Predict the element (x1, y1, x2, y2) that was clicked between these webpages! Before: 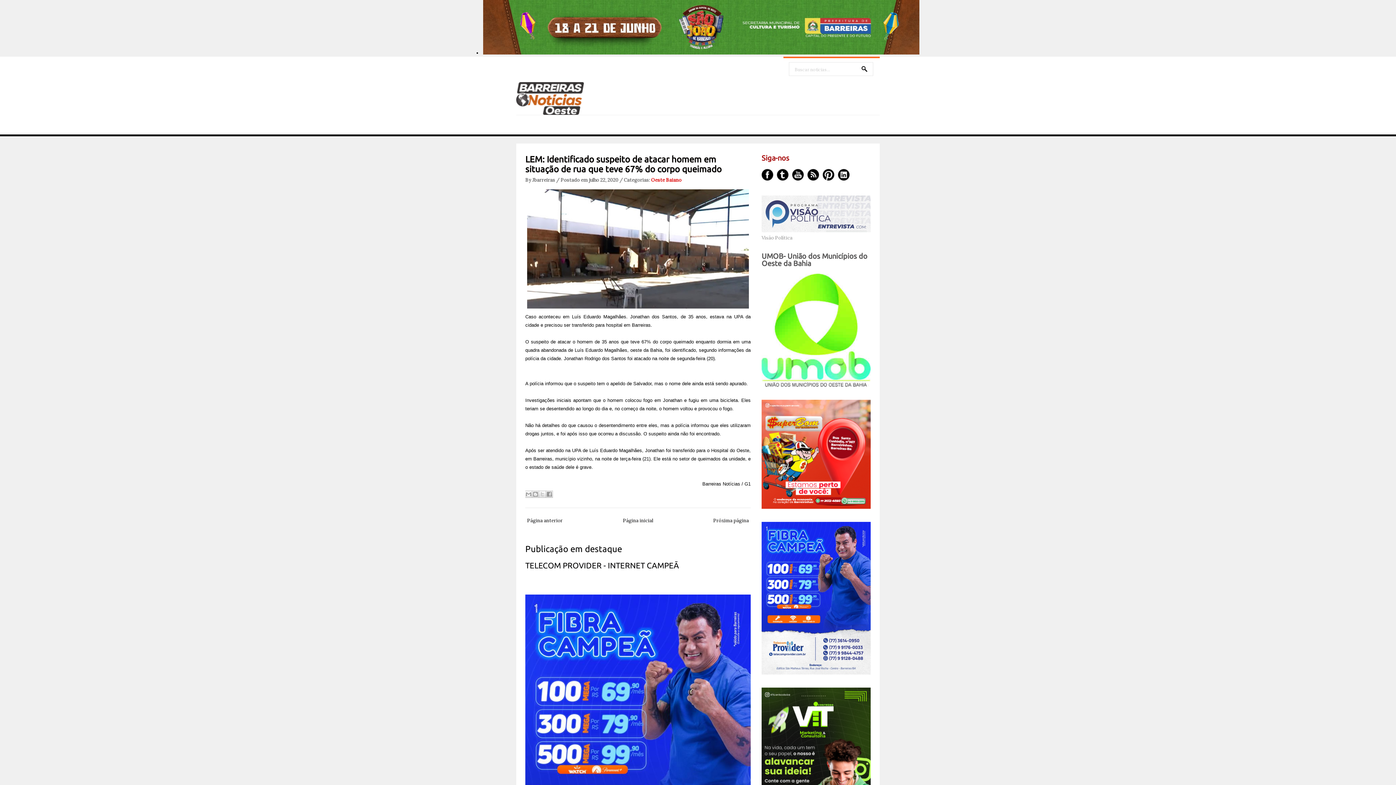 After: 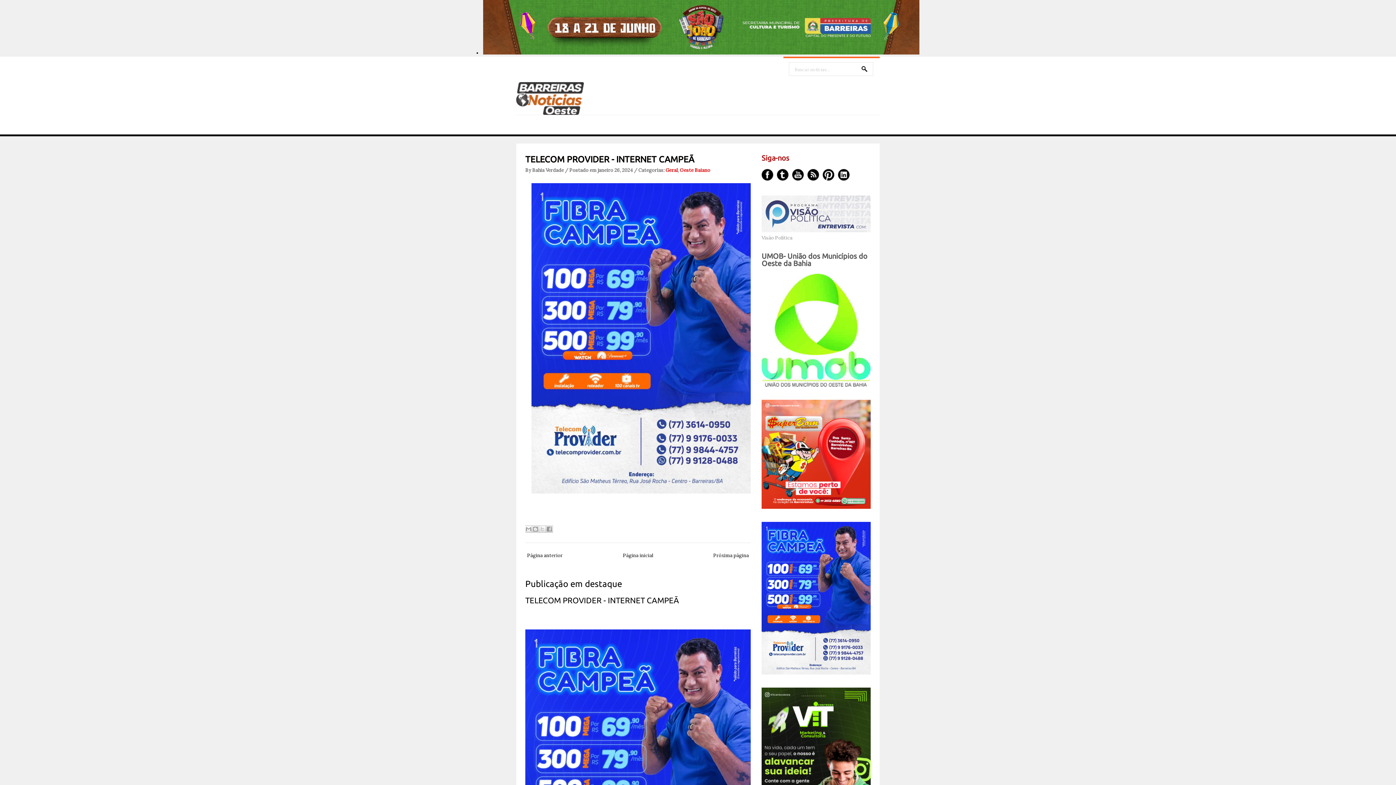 Action: label: TELECOM PROVIDER - INTERNET CAMPEÃ bbox: (525, 560, 679, 570)